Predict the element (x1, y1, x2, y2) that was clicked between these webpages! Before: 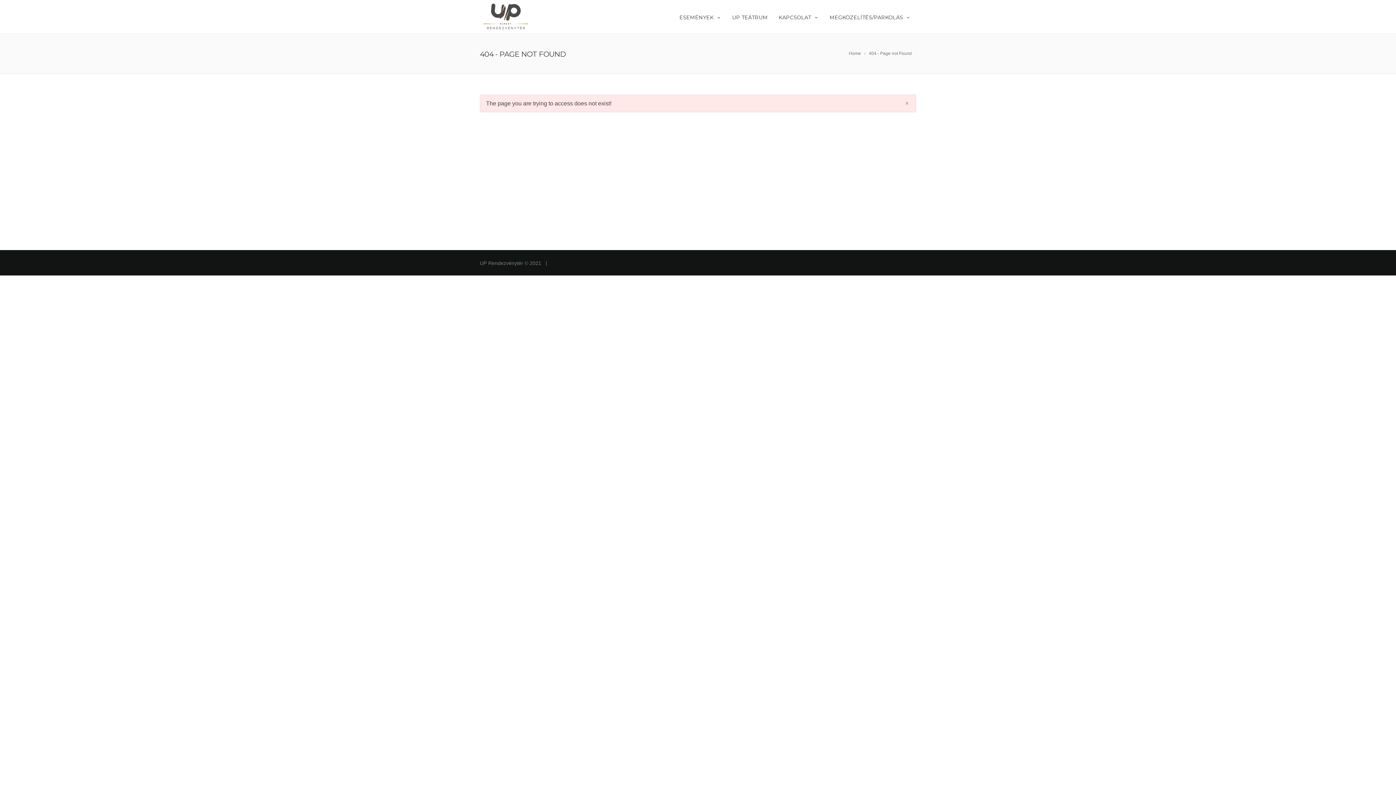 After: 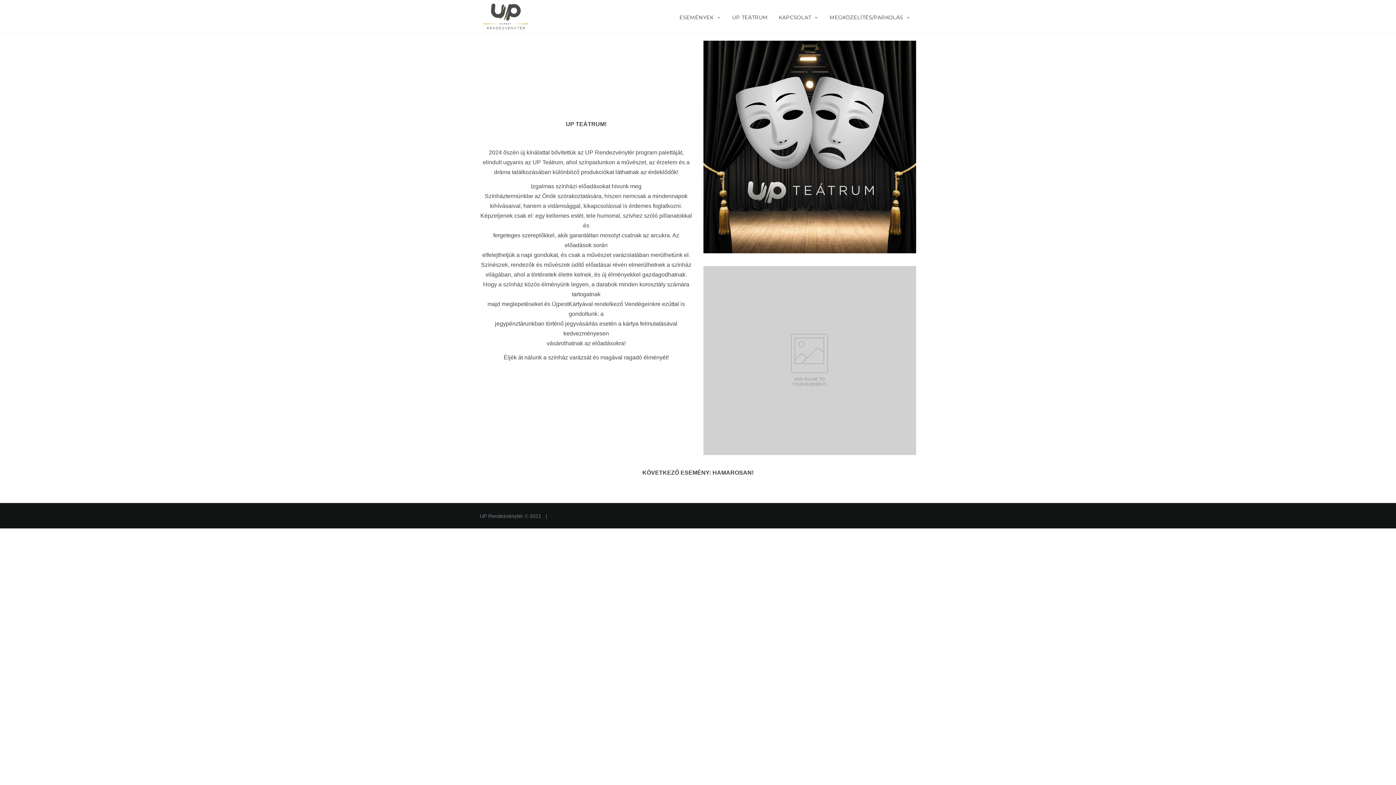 Action: label: UP TEÁTRUM bbox: (726, 0, 773, 33)